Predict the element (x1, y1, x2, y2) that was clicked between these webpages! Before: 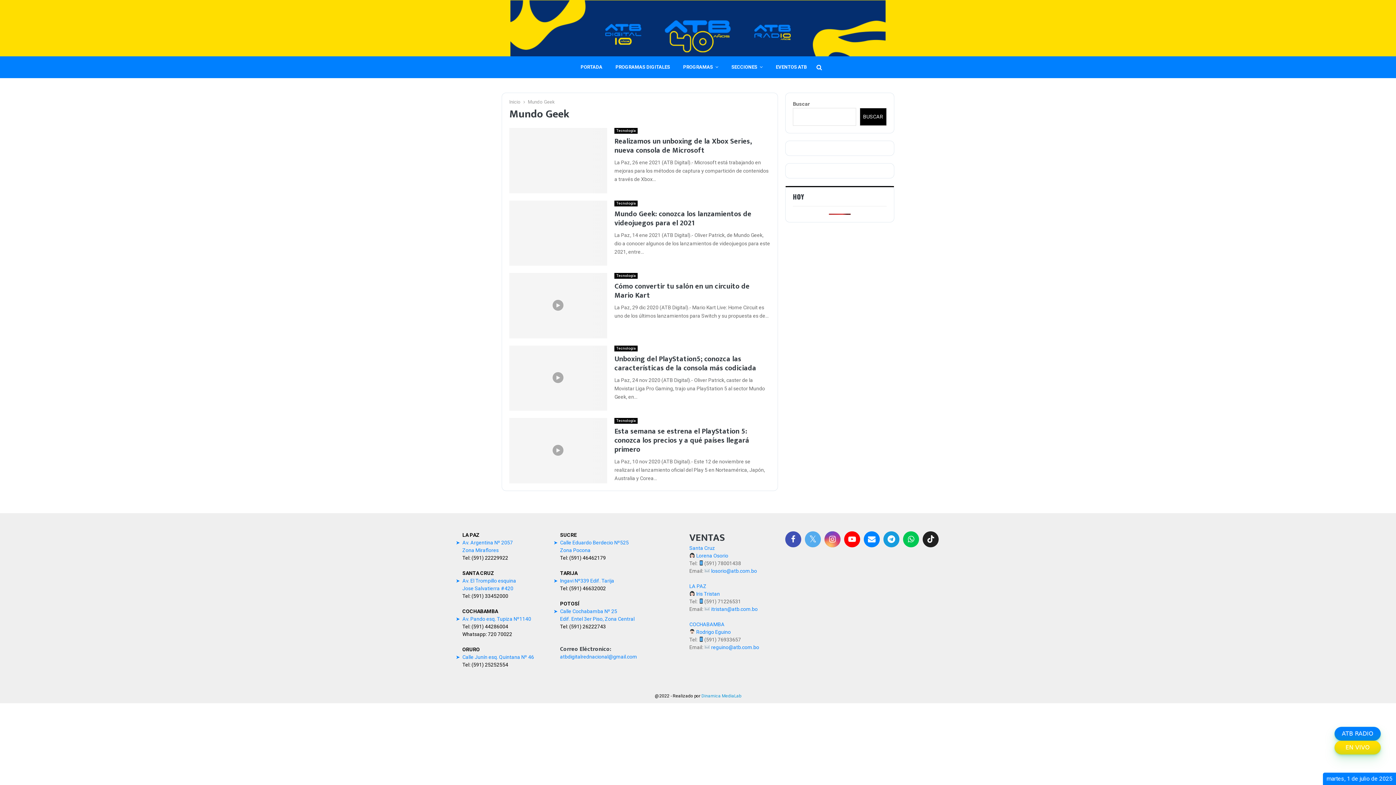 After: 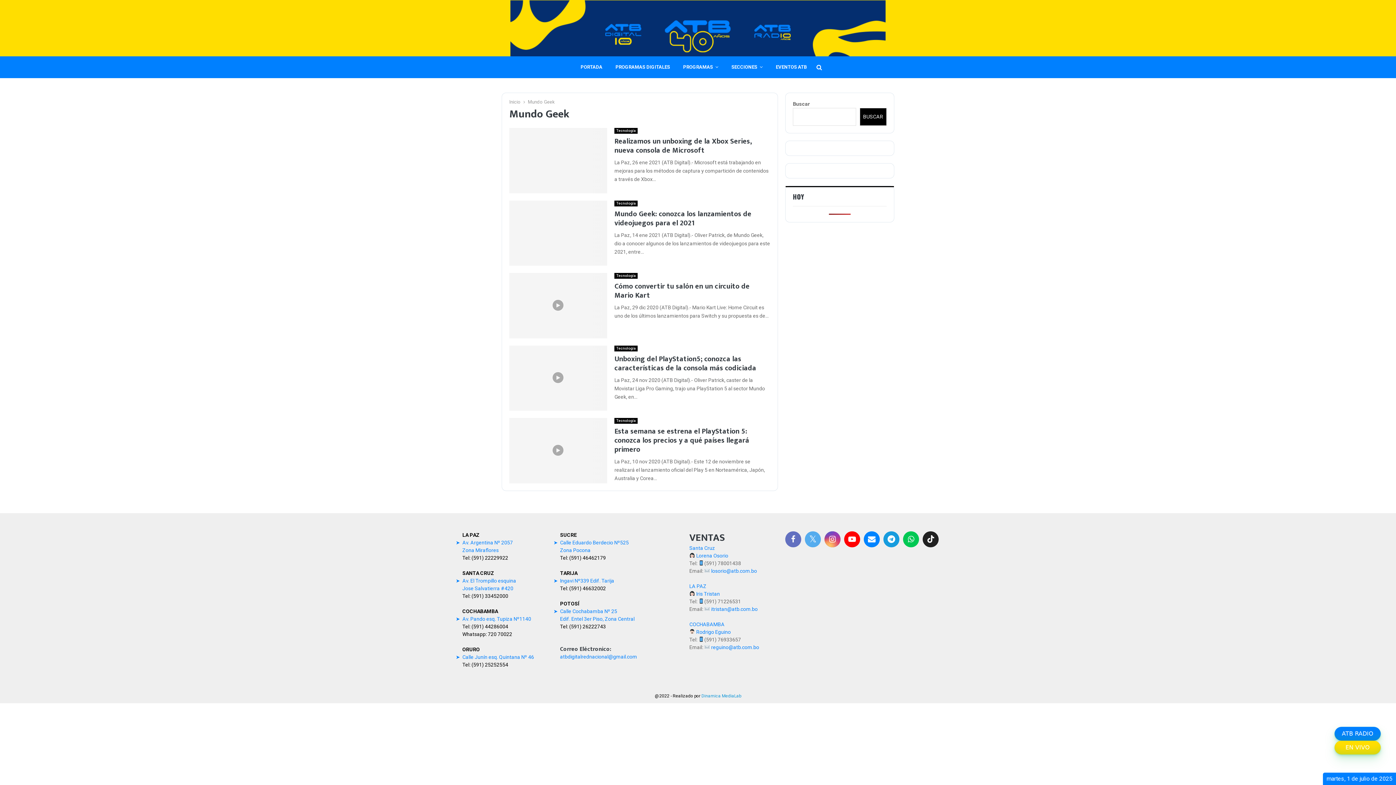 Action: bbox: (785, 531, 801, 547)